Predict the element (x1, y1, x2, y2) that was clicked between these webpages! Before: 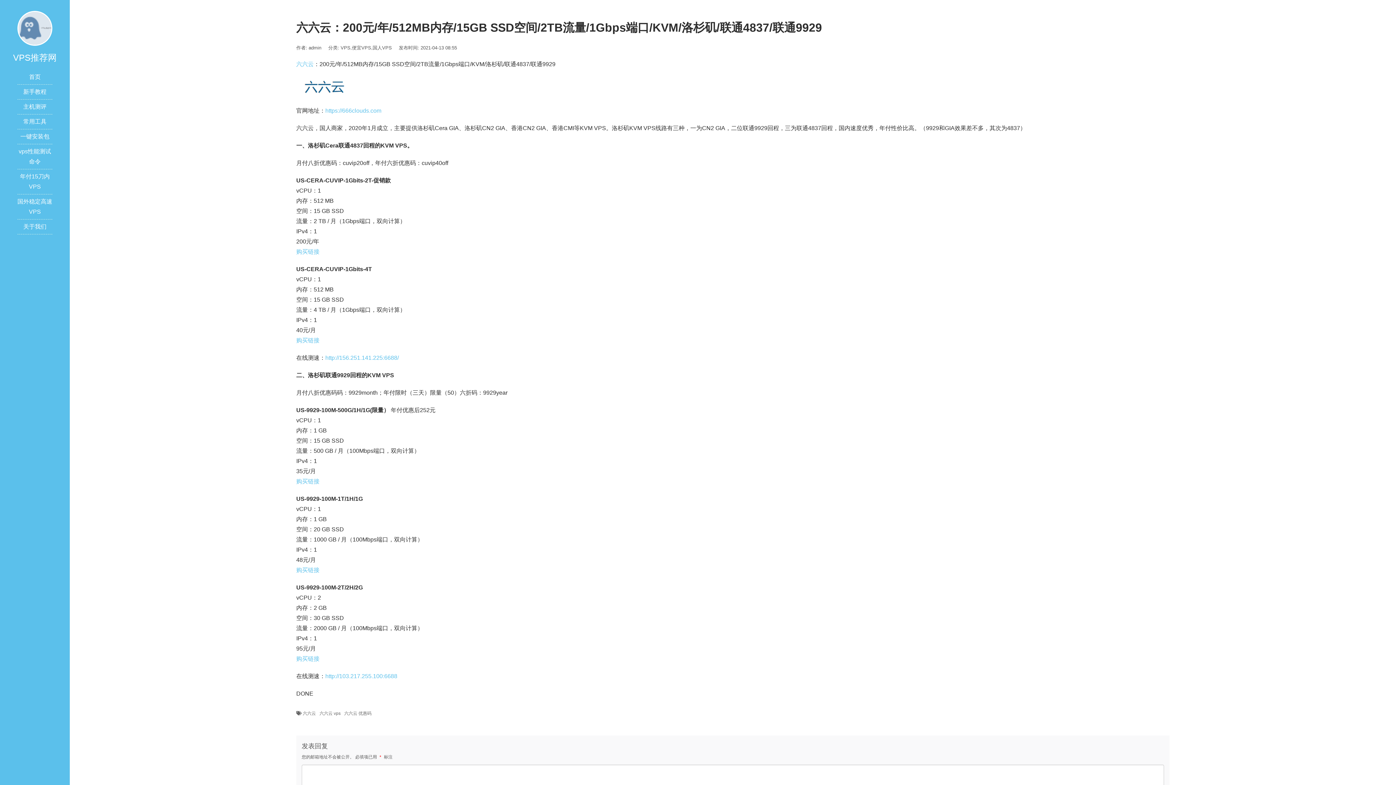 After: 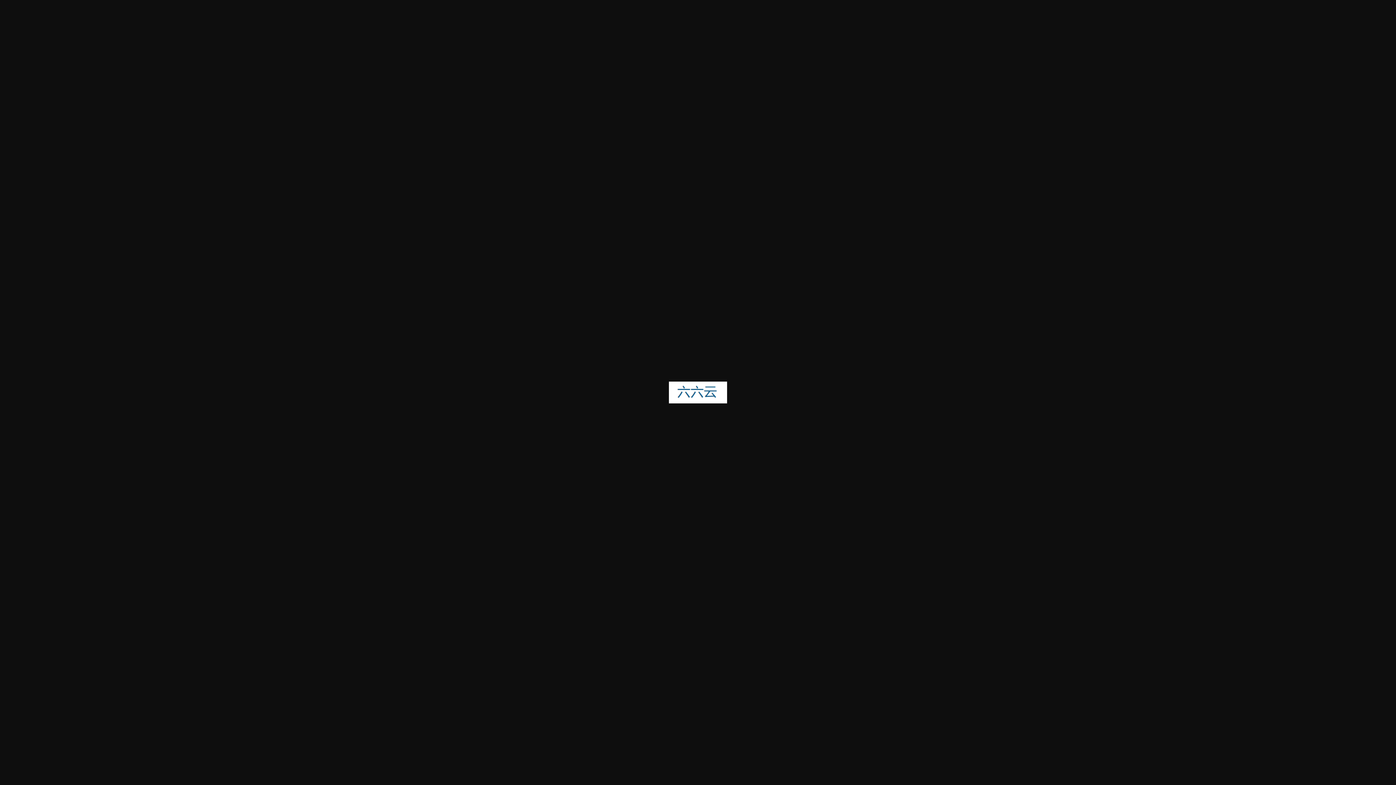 Action: bbox: (296, 84, 354, 90)